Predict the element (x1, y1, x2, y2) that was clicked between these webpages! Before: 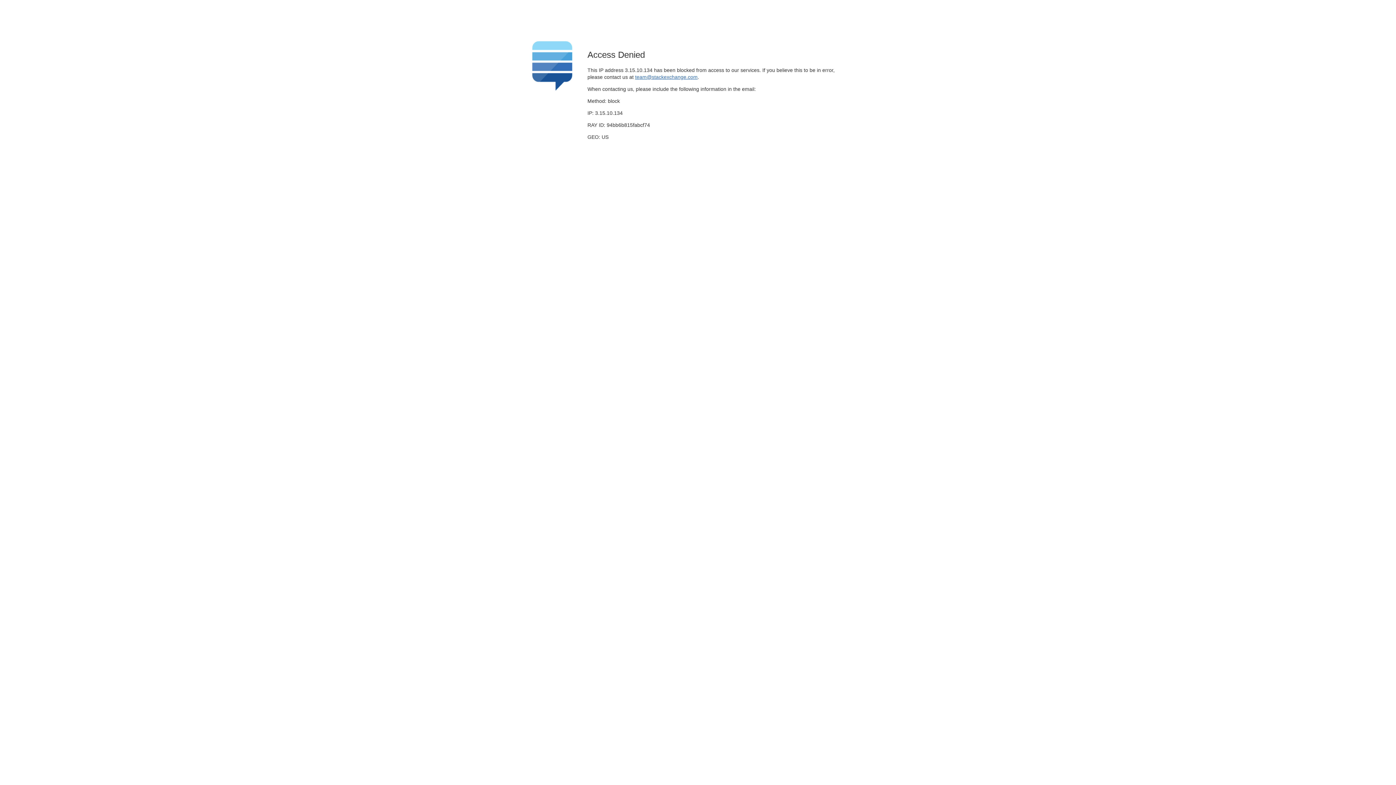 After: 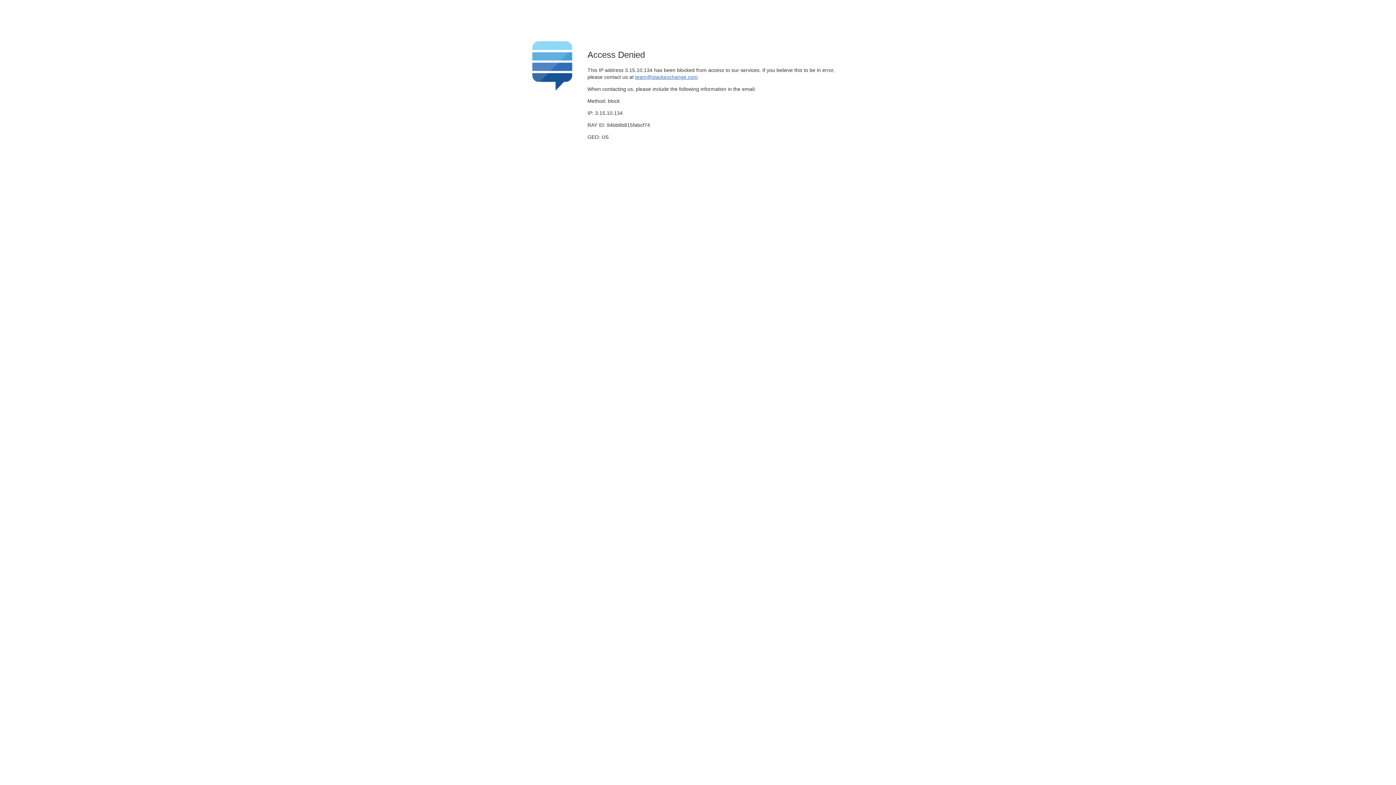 Action: bbox: (635, 74, 697, 79) label: team@stackexchange.com